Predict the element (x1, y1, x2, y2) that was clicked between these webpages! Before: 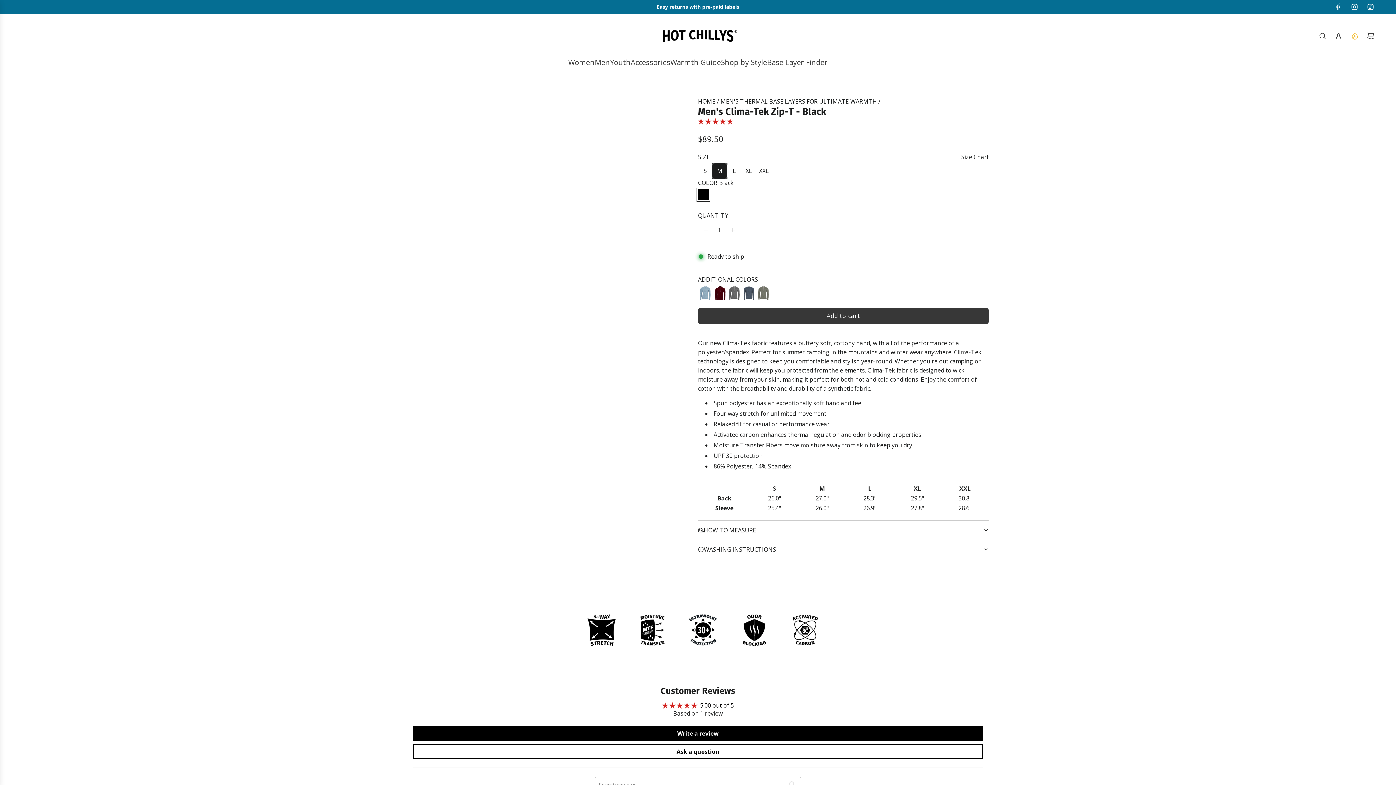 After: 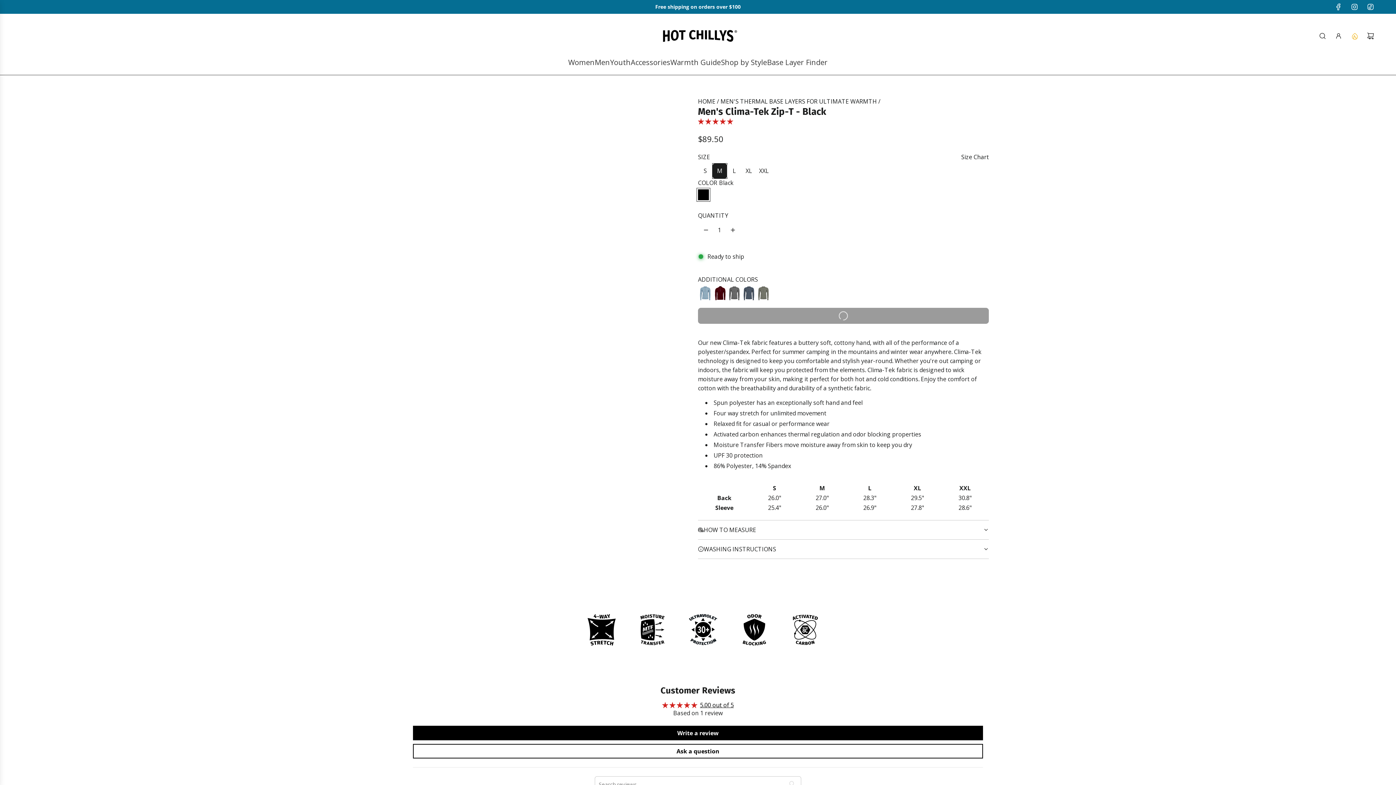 Action: bbox: (698, 308, 989, 324) label: Add to cart
loading...